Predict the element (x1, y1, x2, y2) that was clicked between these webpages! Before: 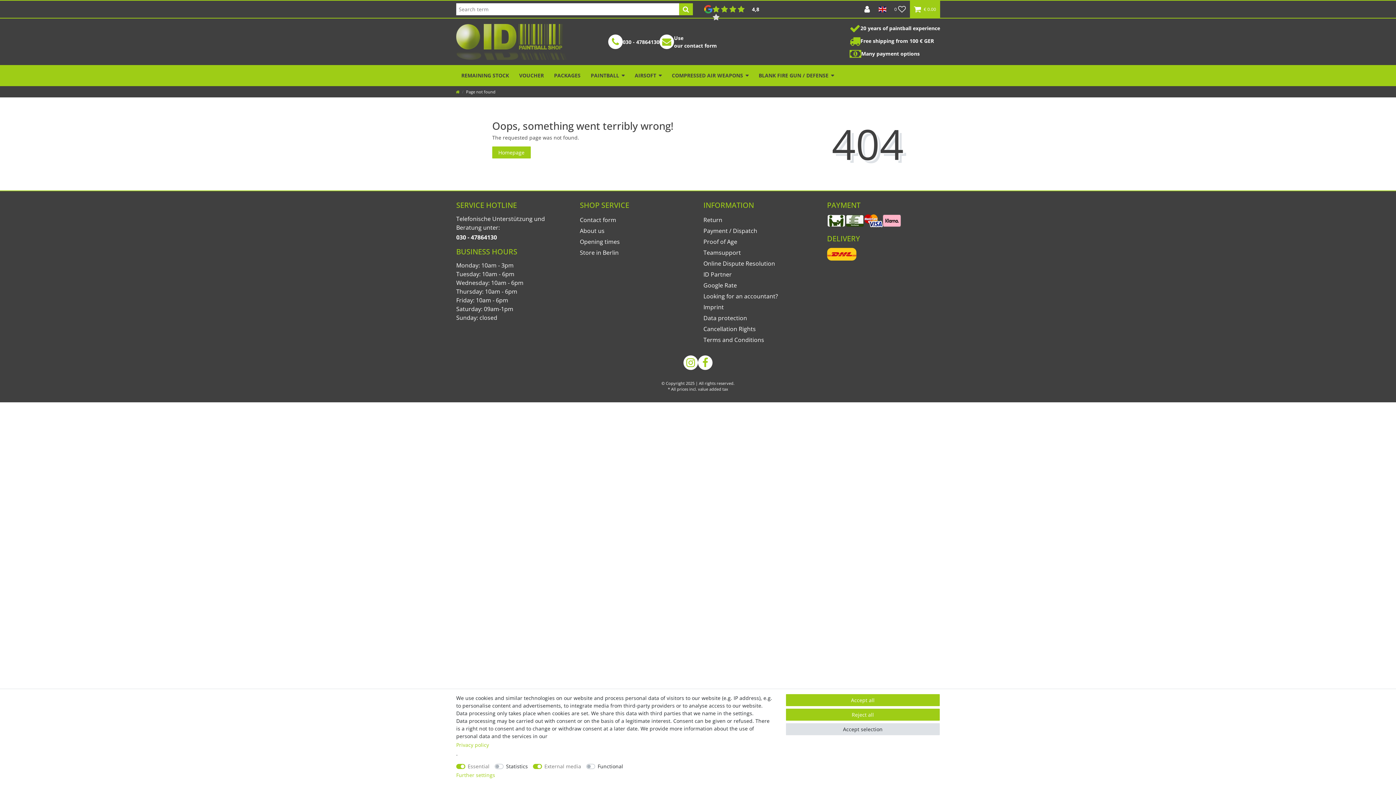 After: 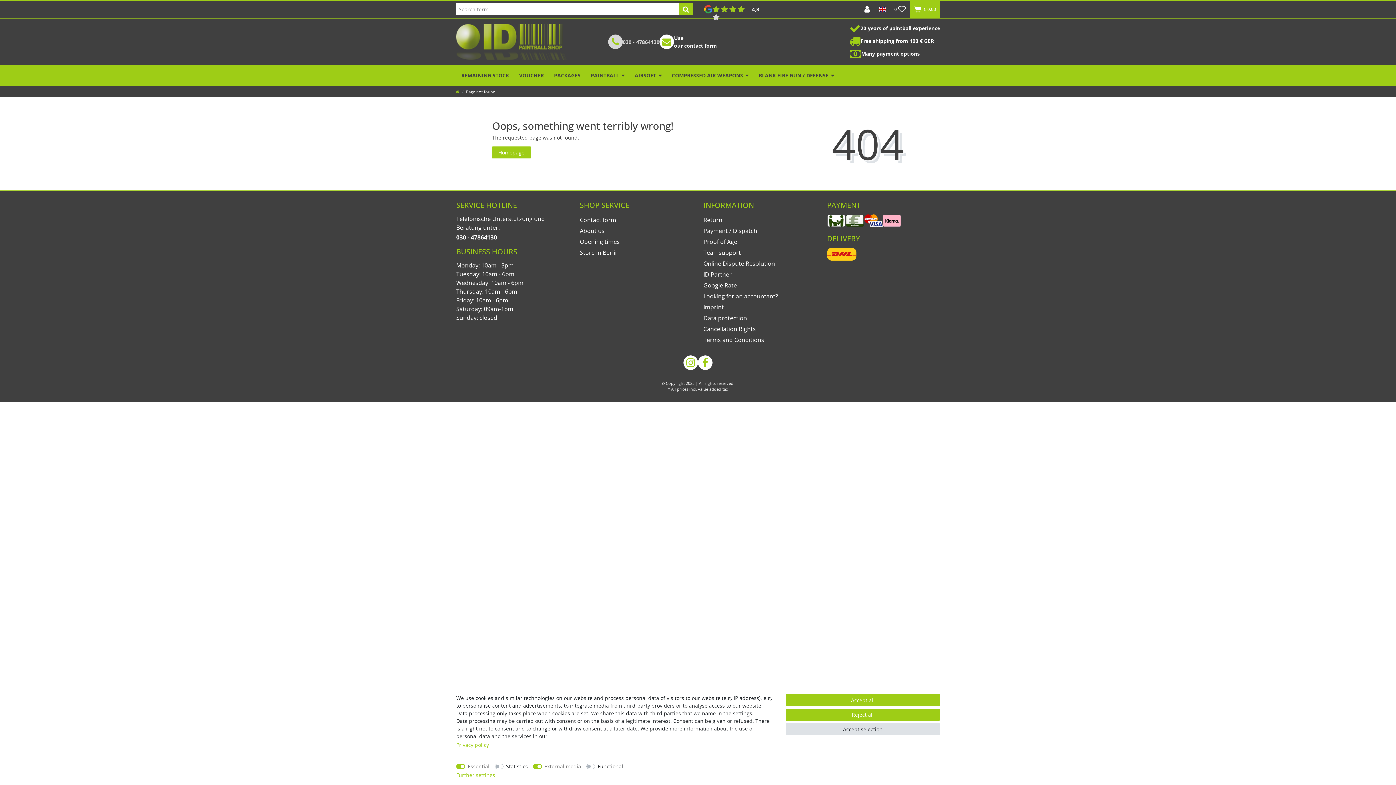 Action: label: 030 - 47864130 bbox: (608, 34, 659, 49)